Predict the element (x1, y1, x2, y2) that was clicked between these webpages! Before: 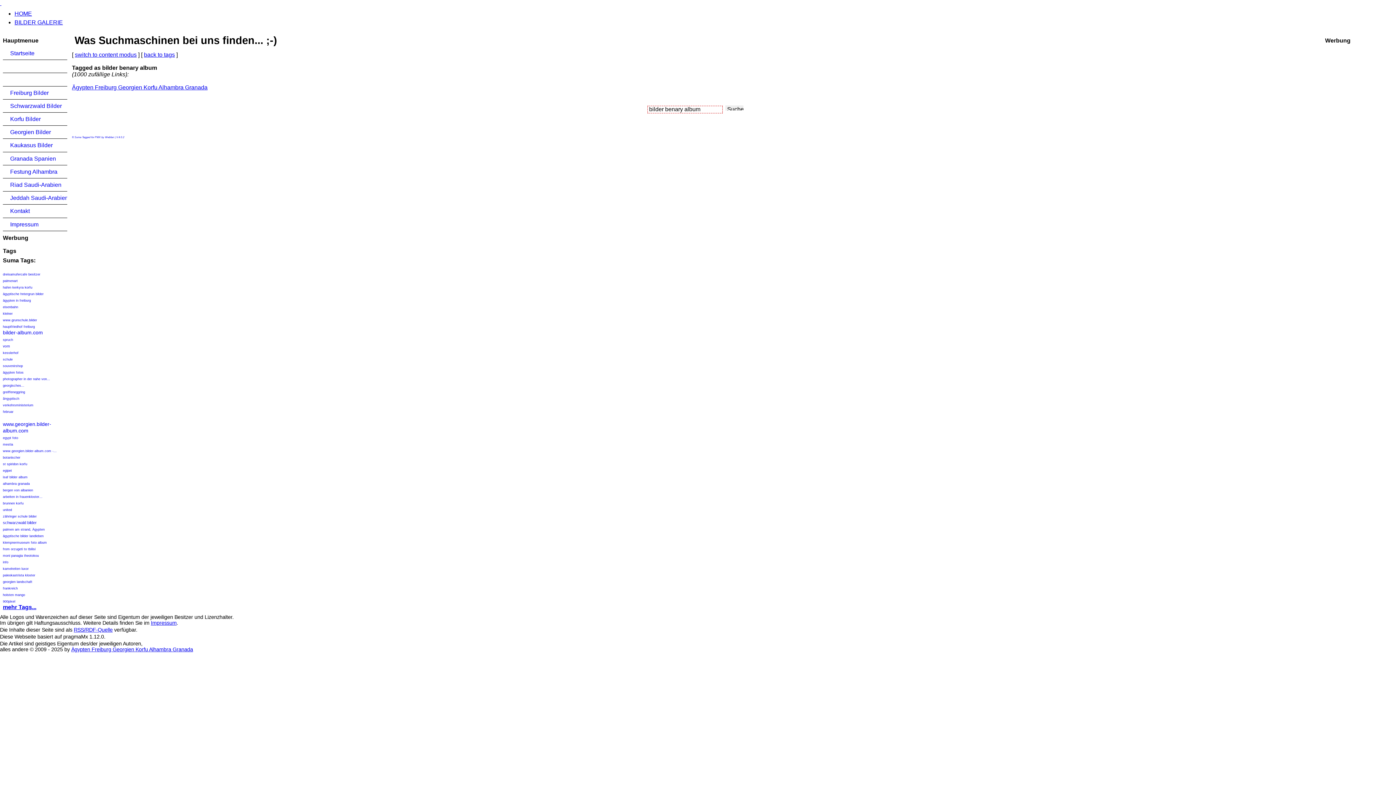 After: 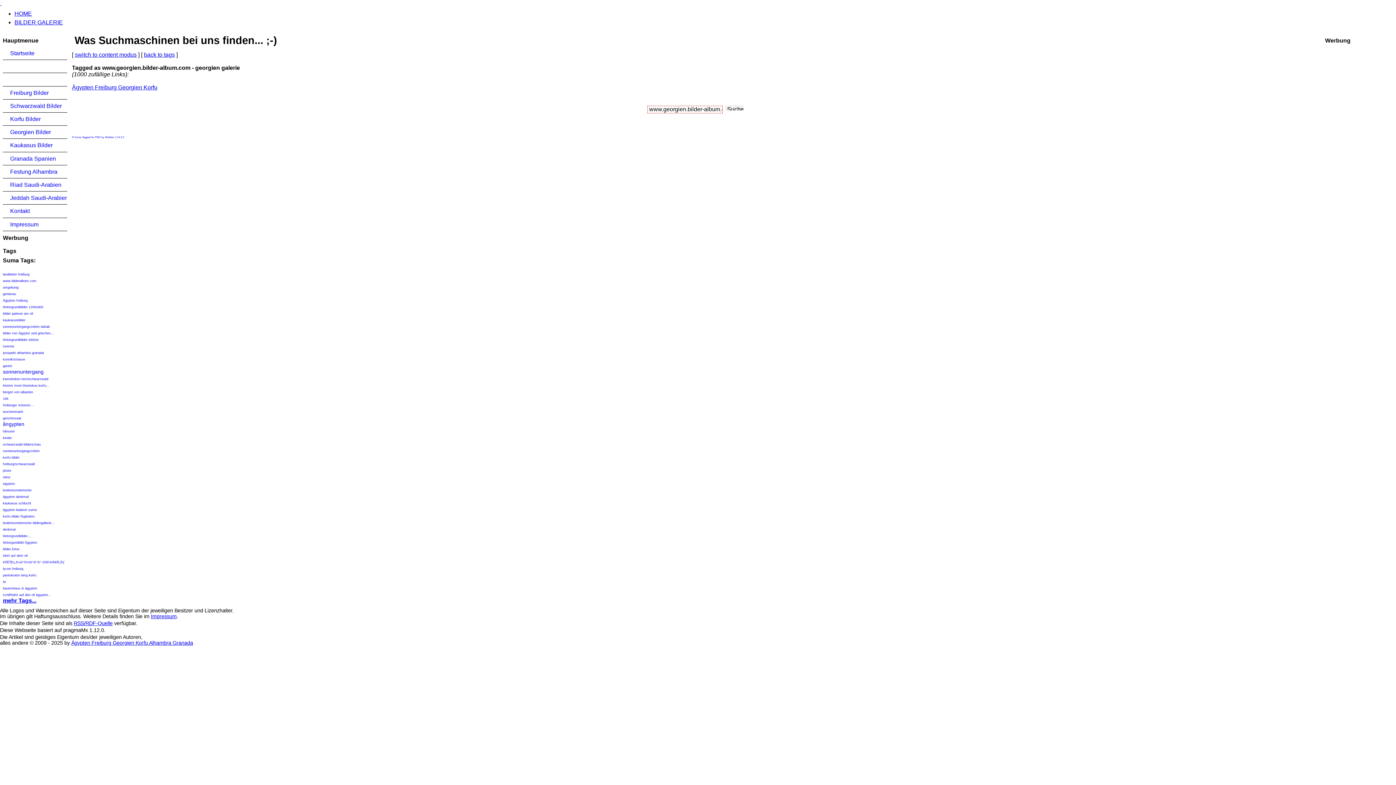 Action: bbox: (2, 449, 56, 453) label: www.georgien.bilder-album.com -...